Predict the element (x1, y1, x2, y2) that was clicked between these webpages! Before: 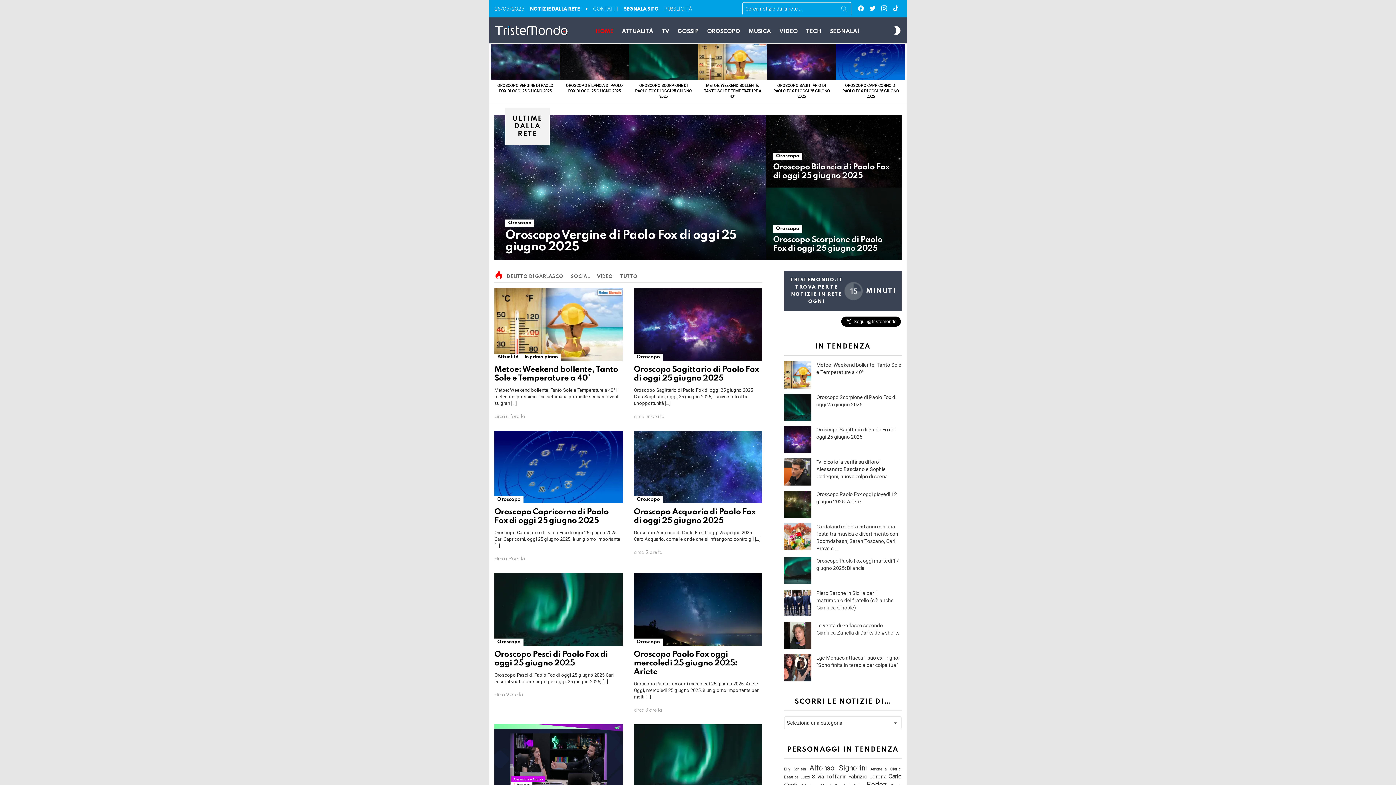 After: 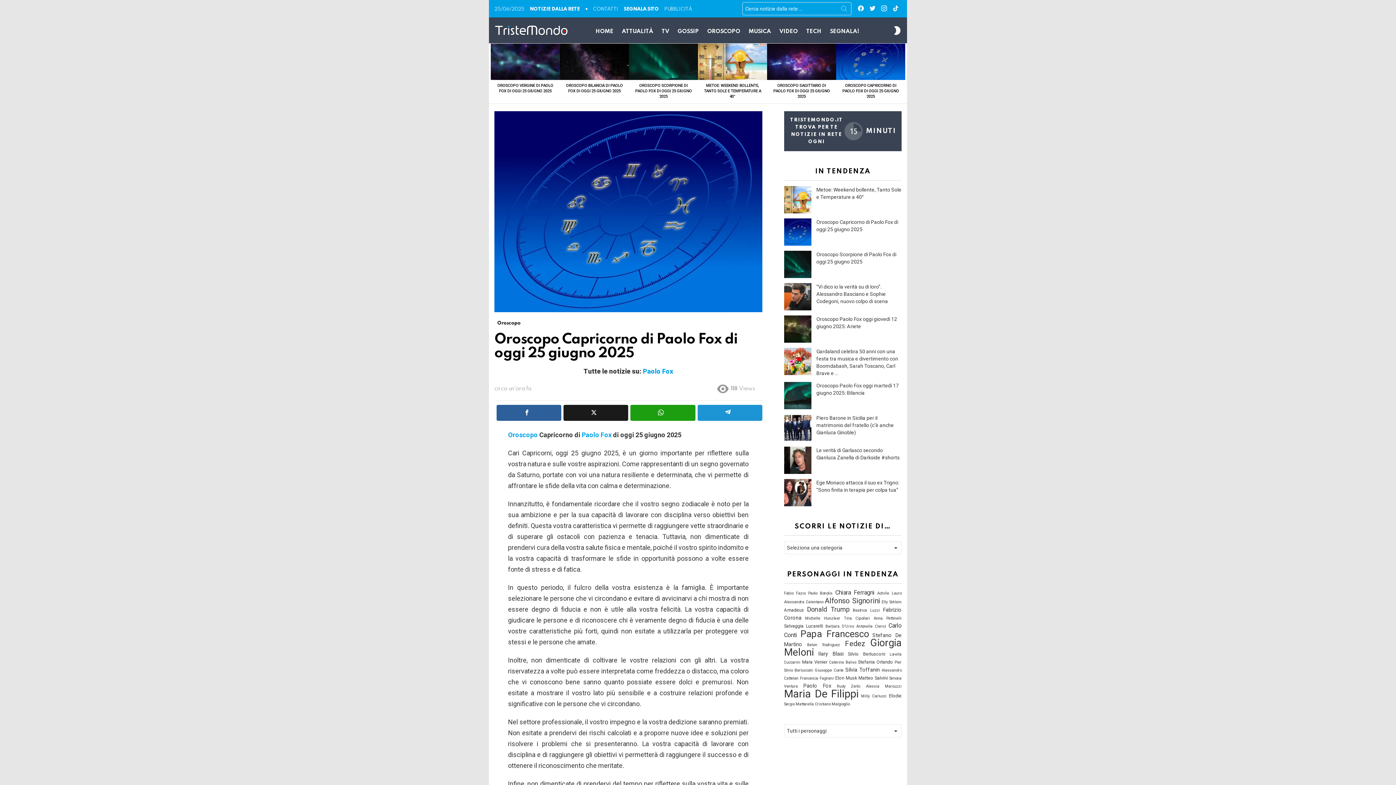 Action: bbox: (836, 43, 905, 79)